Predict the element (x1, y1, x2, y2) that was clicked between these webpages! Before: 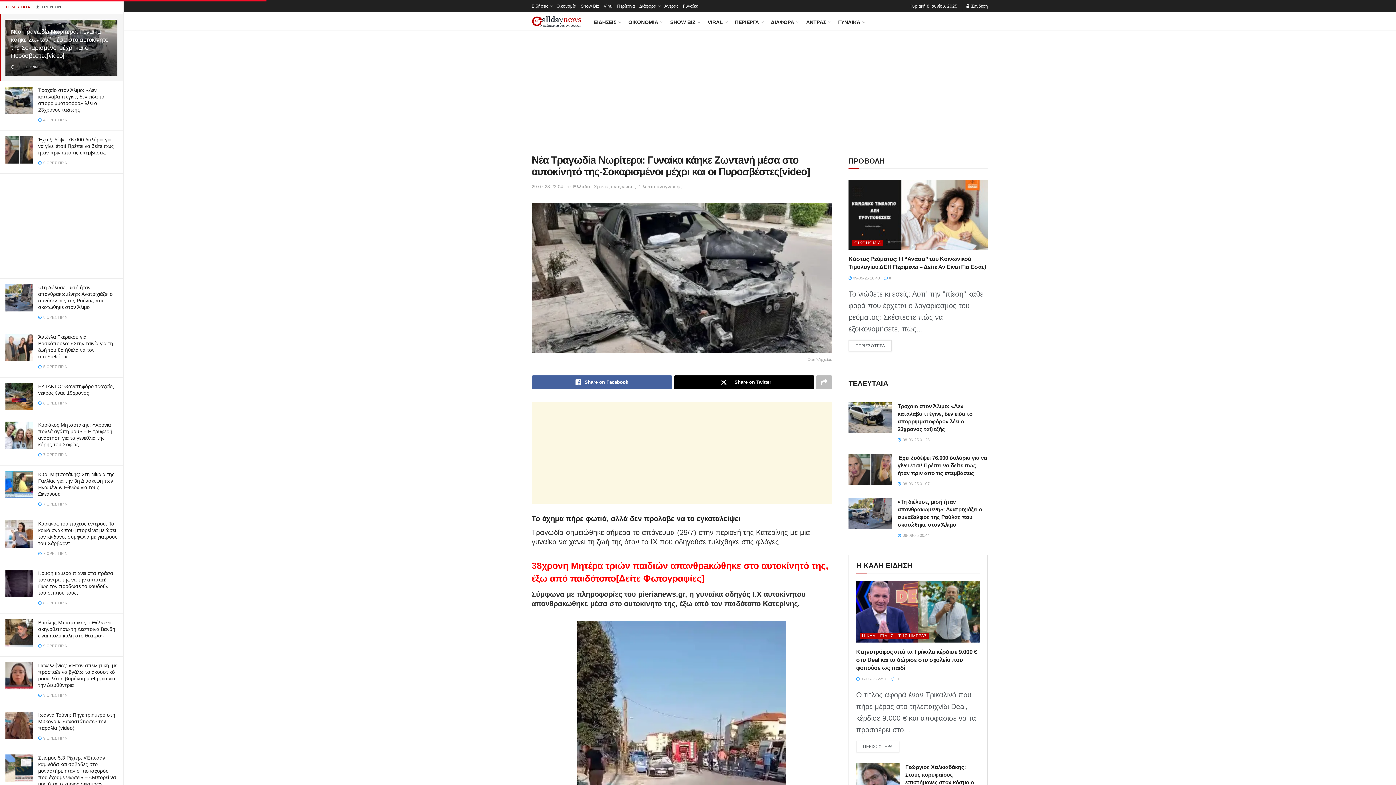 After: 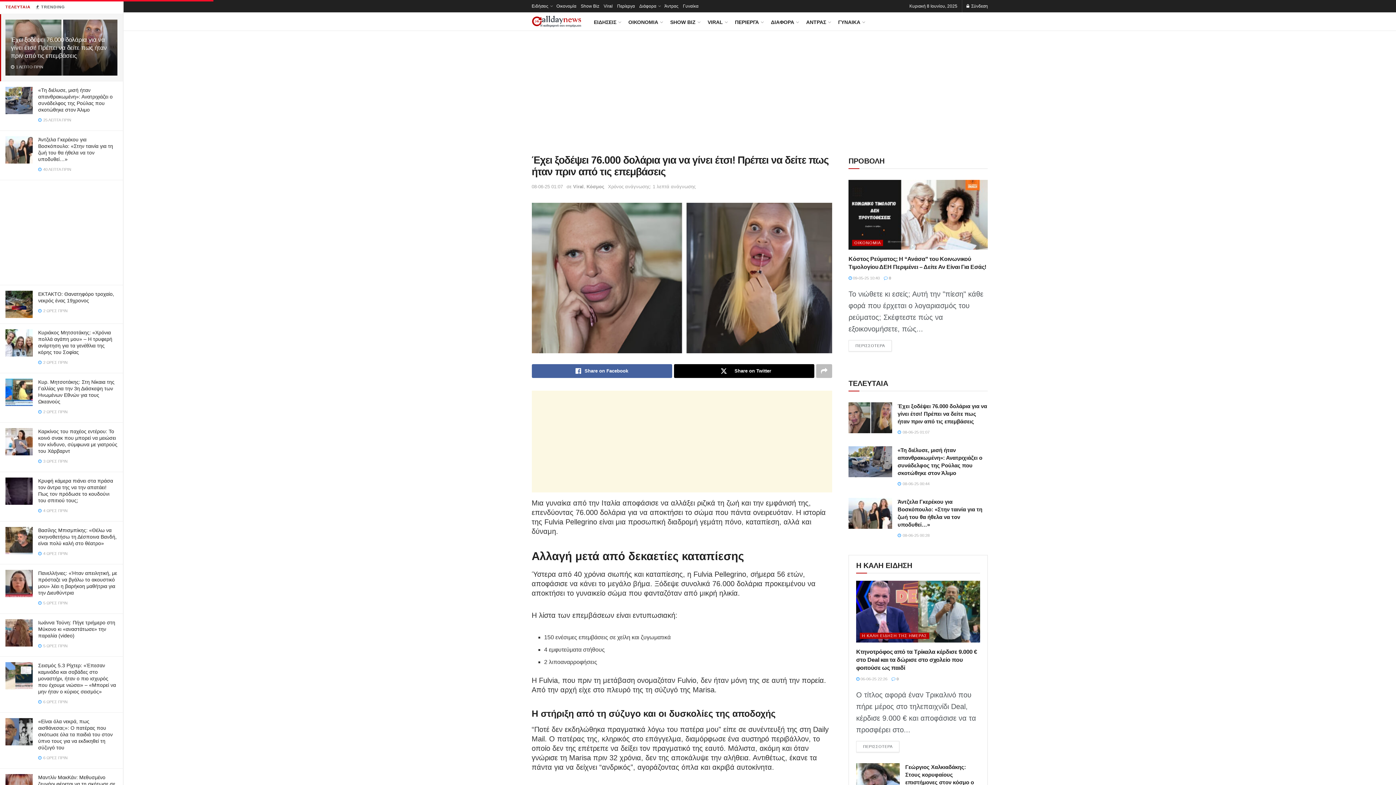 Action: bbox: (897, 454, 987, 476) label: Έχει ξοδέψει 76.000 δολάρια για να γίνει έτσι! Πρέπει να δείτε πως ήταν πριν από τις επεμβάσεις